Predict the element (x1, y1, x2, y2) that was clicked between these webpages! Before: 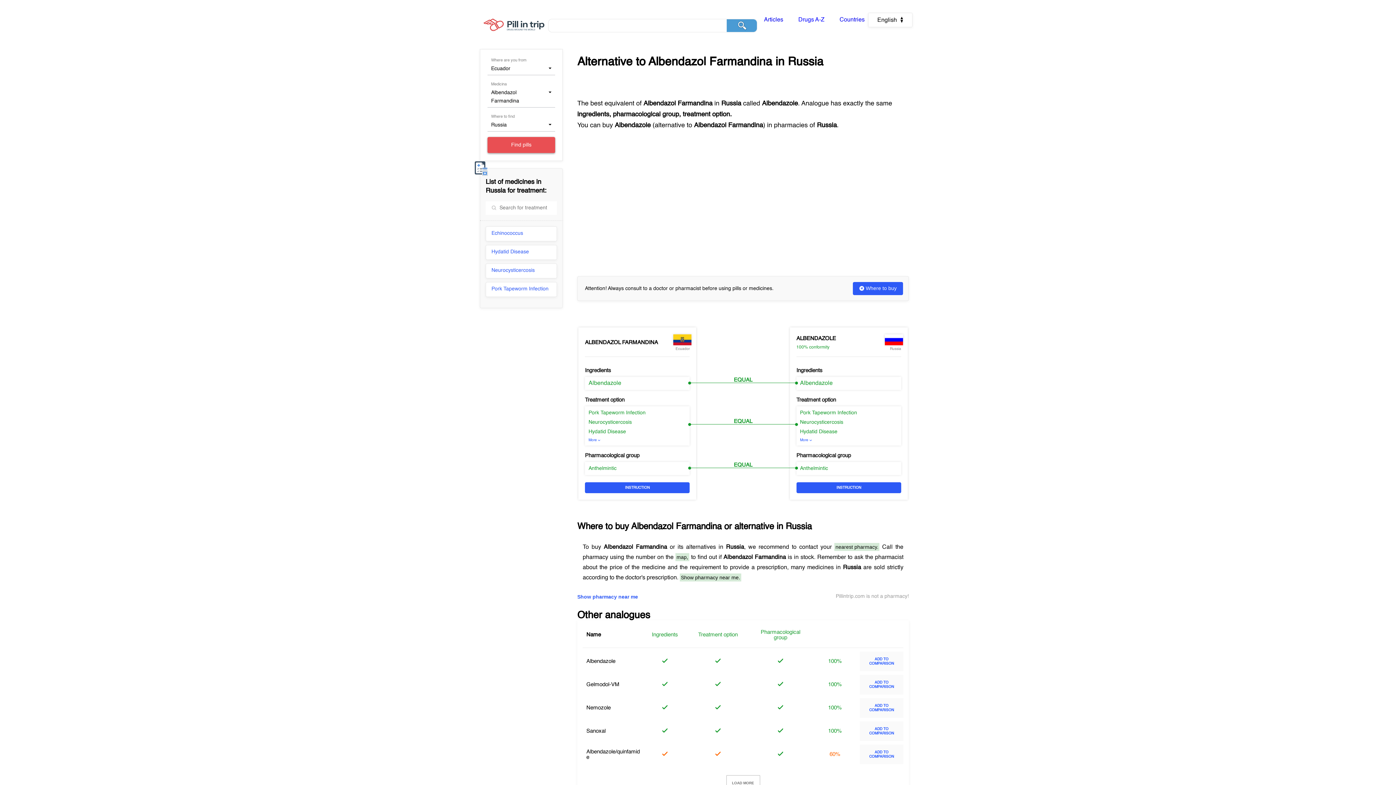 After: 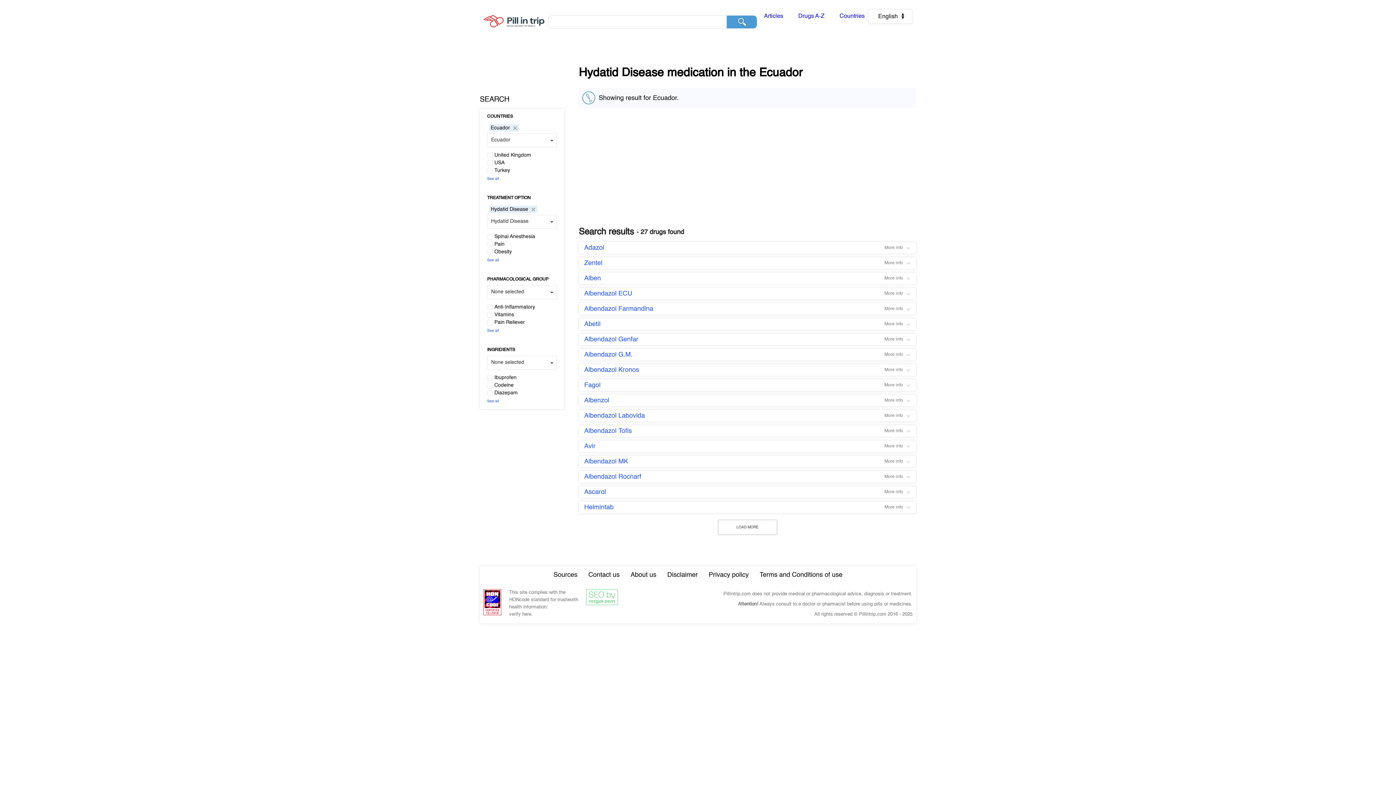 Action: label: Hydatid Disease bbox: (588, 429, 626, 434)